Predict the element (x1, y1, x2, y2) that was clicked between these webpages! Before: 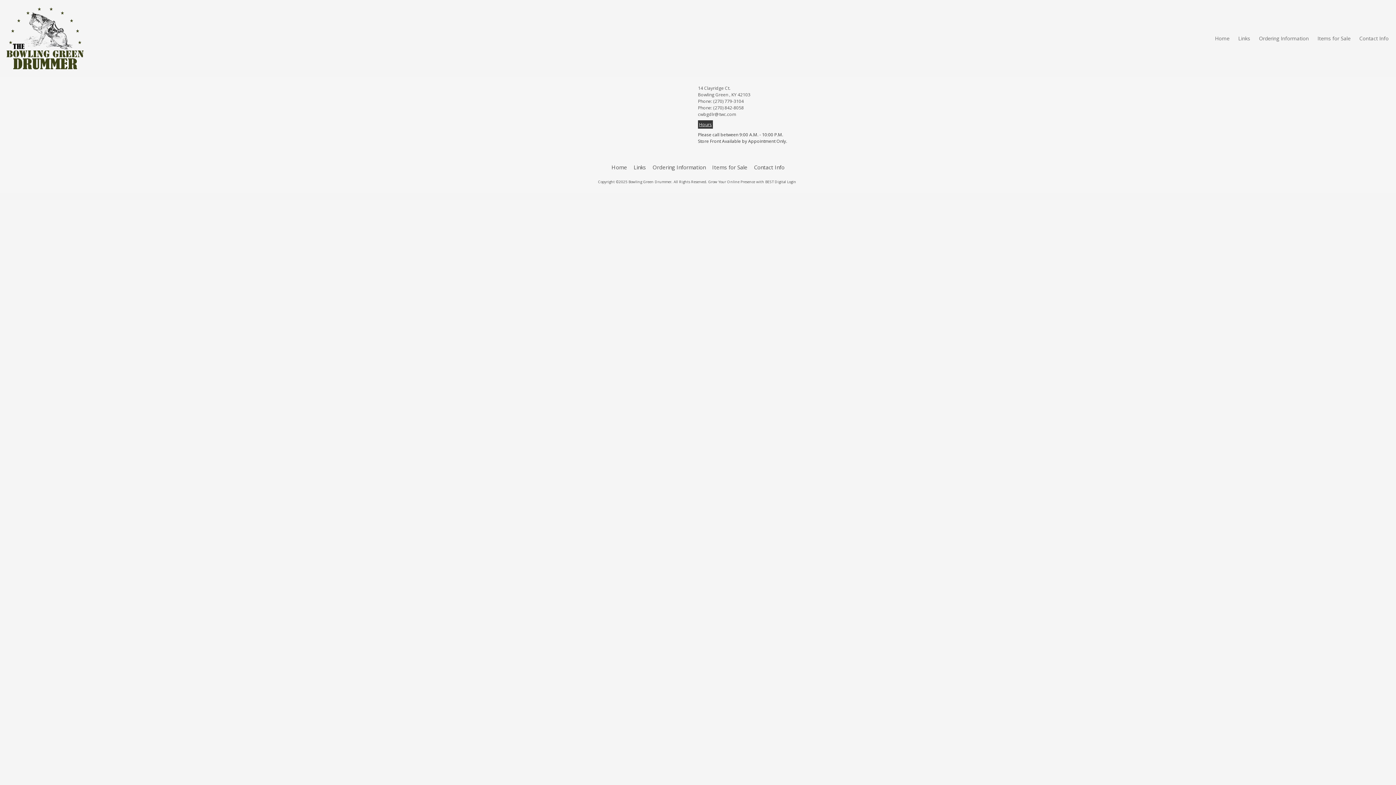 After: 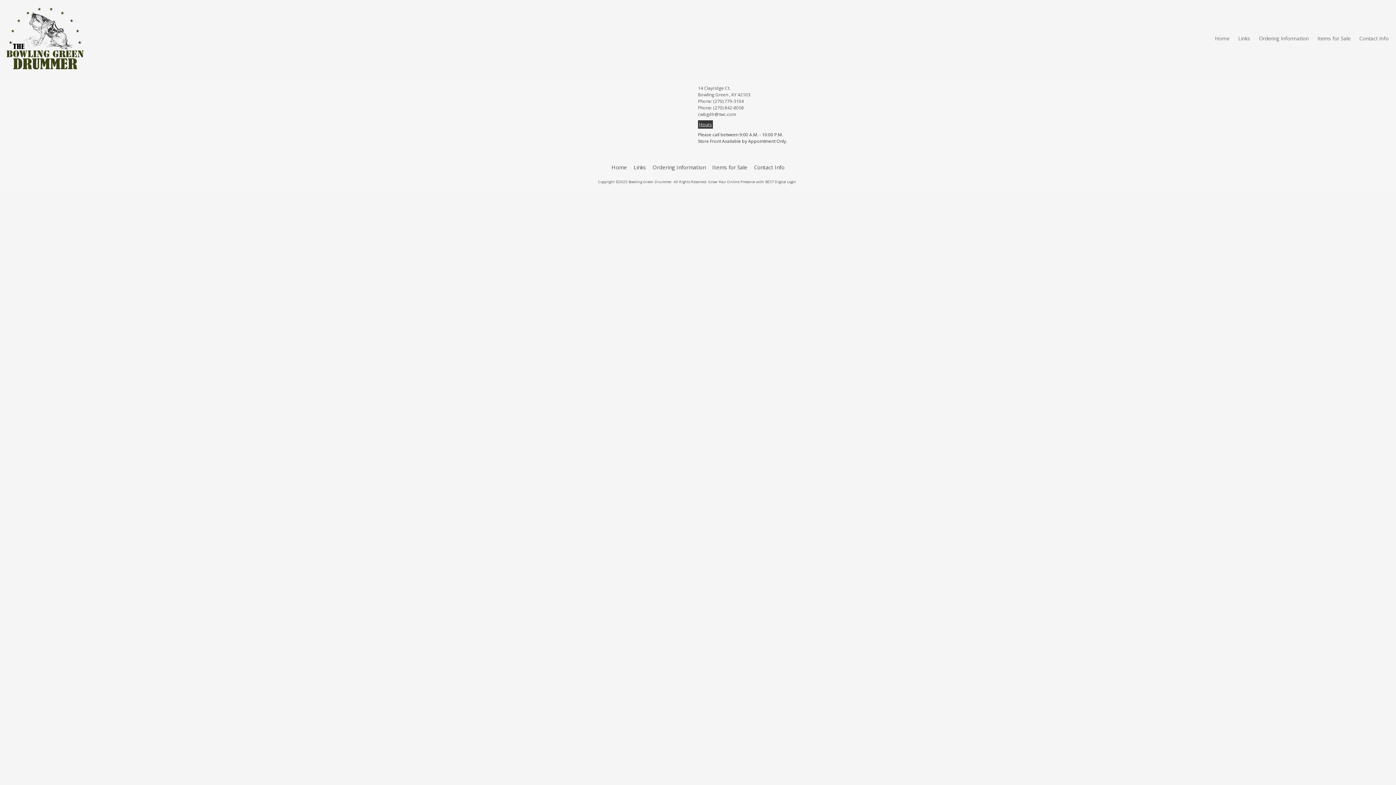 Action: label: cwbgdlr@twc.com bbox: (698, 111, 736, 117)